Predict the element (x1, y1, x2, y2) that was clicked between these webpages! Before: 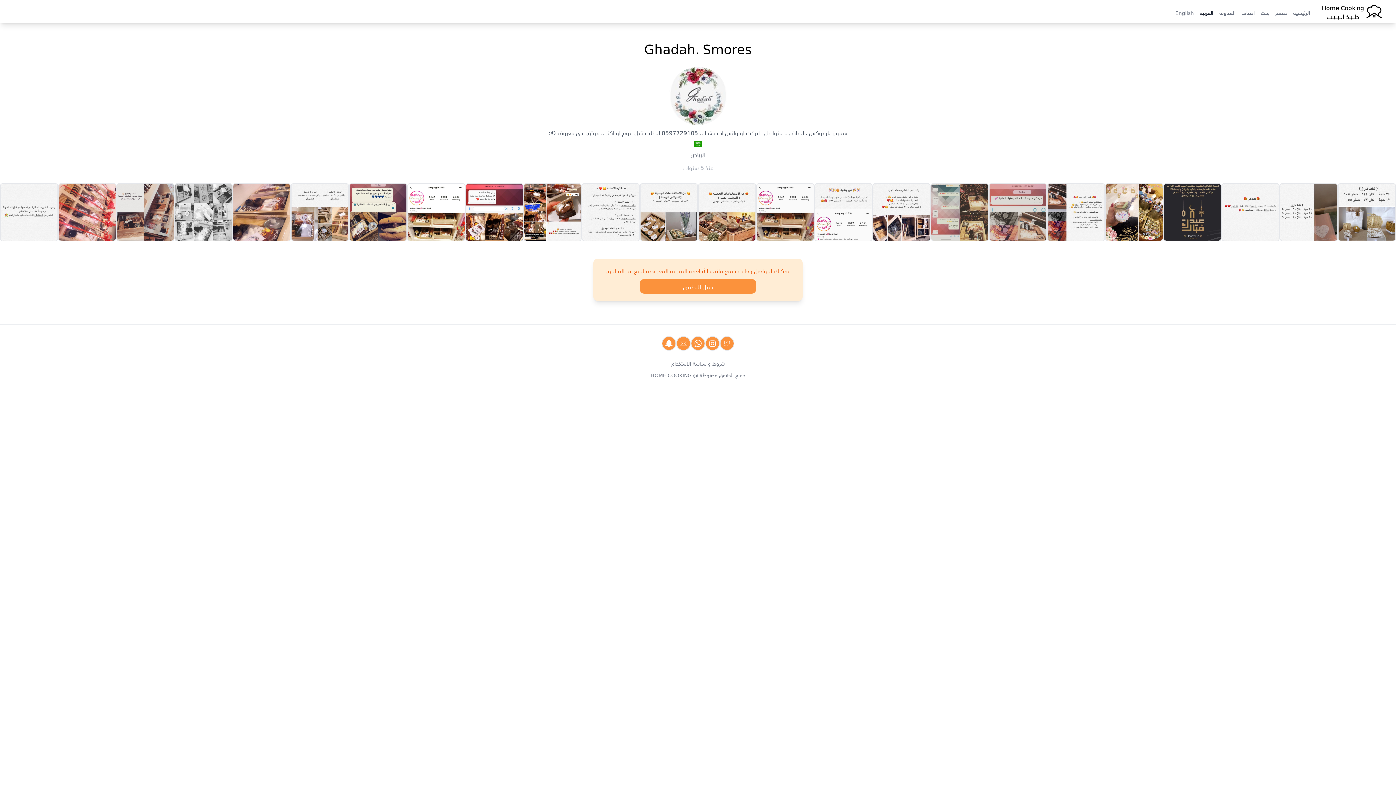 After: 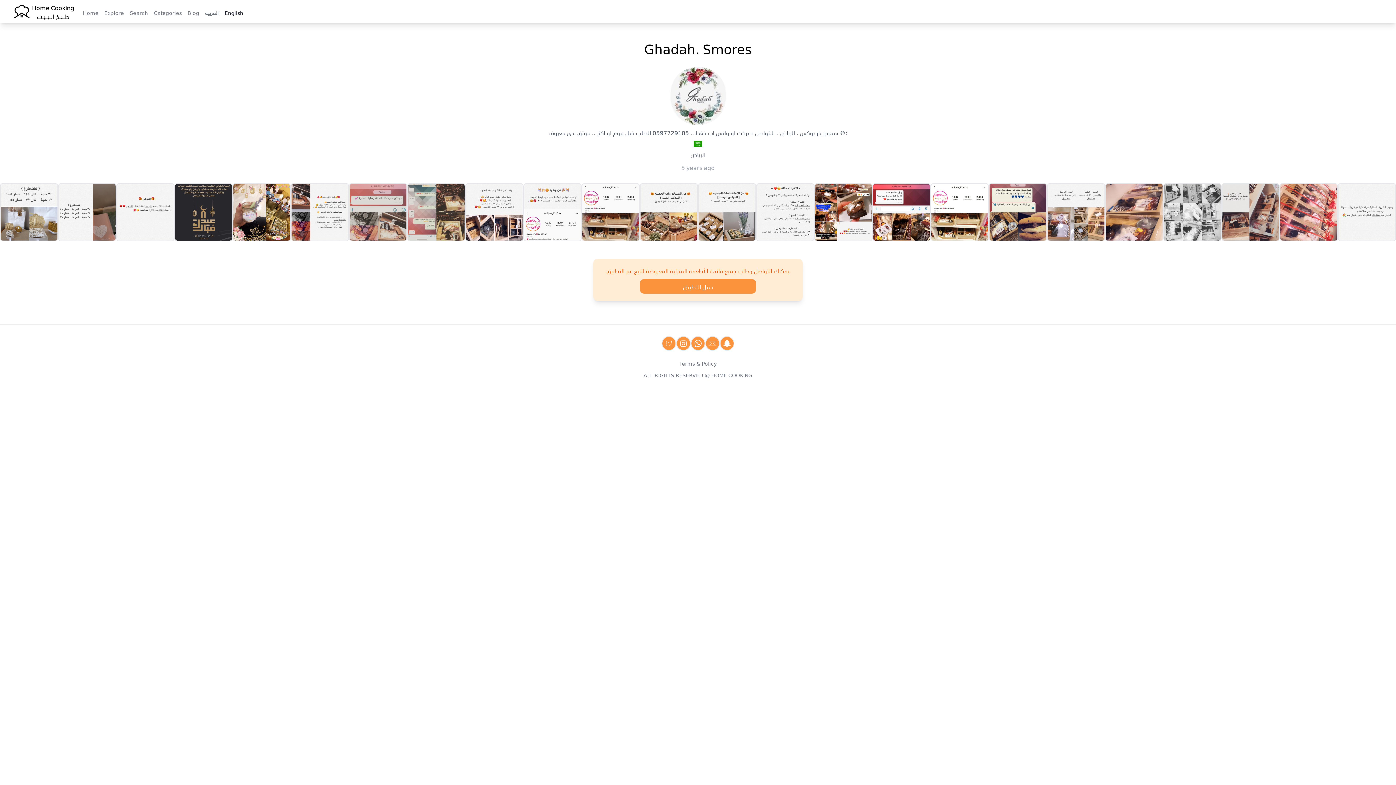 Action: bbox: (1175, 8, 1194, 16) label: English